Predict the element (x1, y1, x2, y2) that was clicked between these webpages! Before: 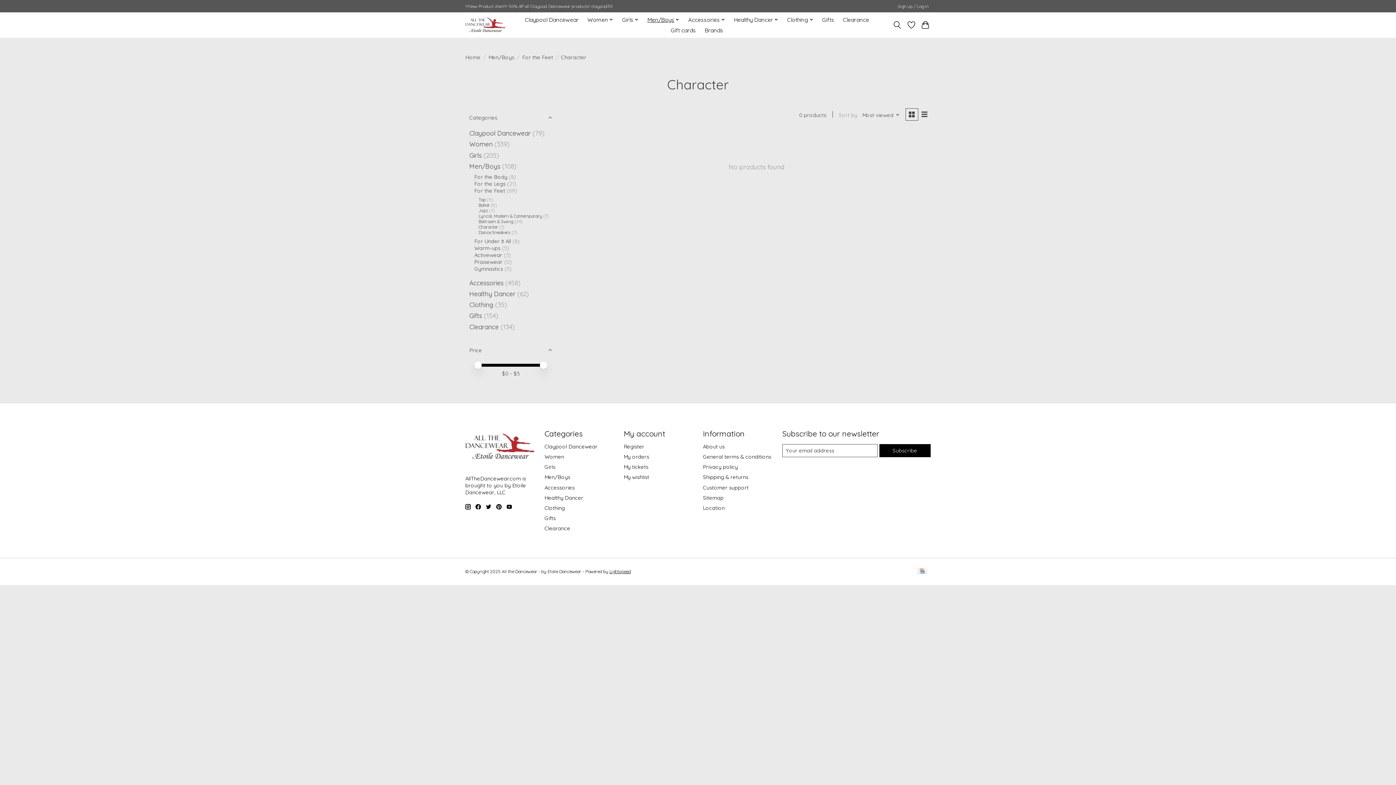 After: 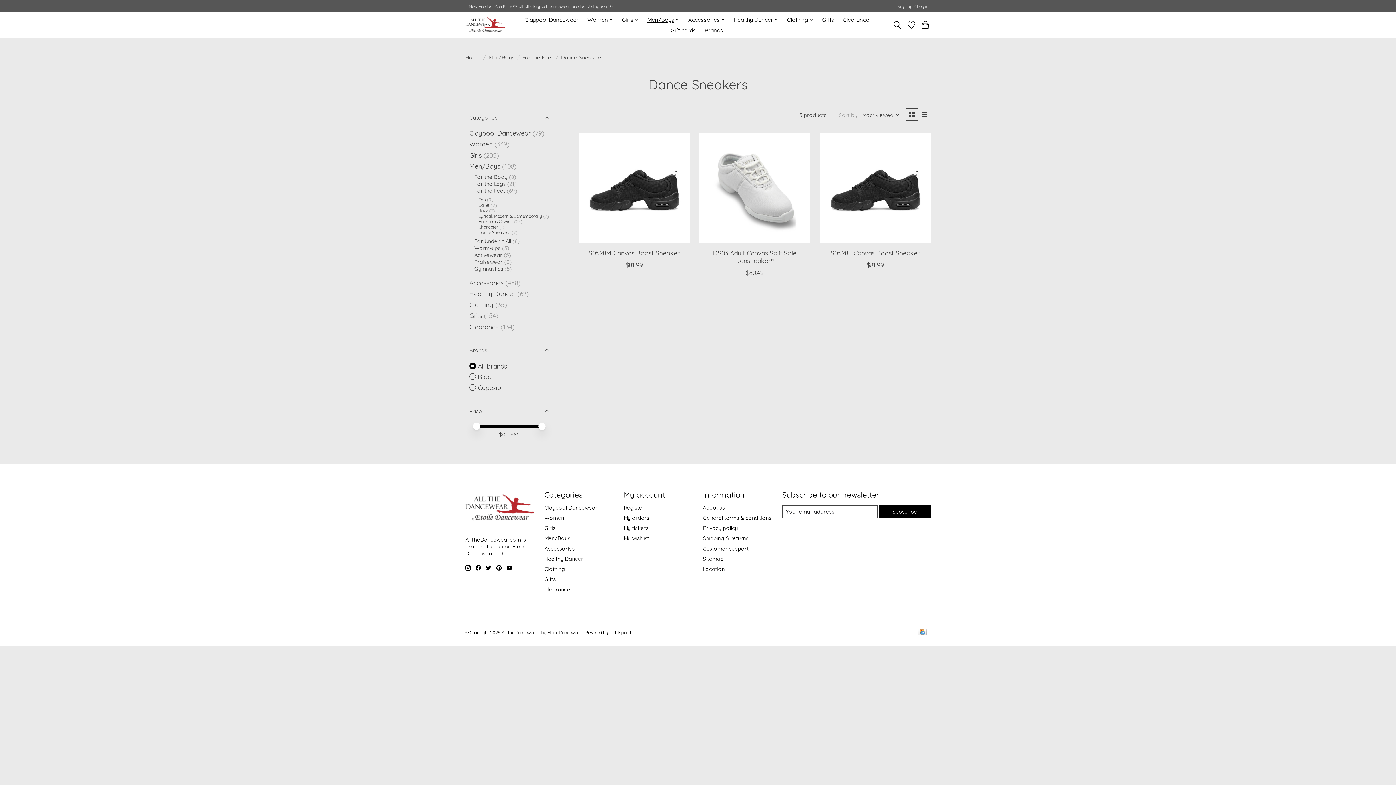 Action: bbox: (478, 229, 510, 235) label: Dance Sneakers